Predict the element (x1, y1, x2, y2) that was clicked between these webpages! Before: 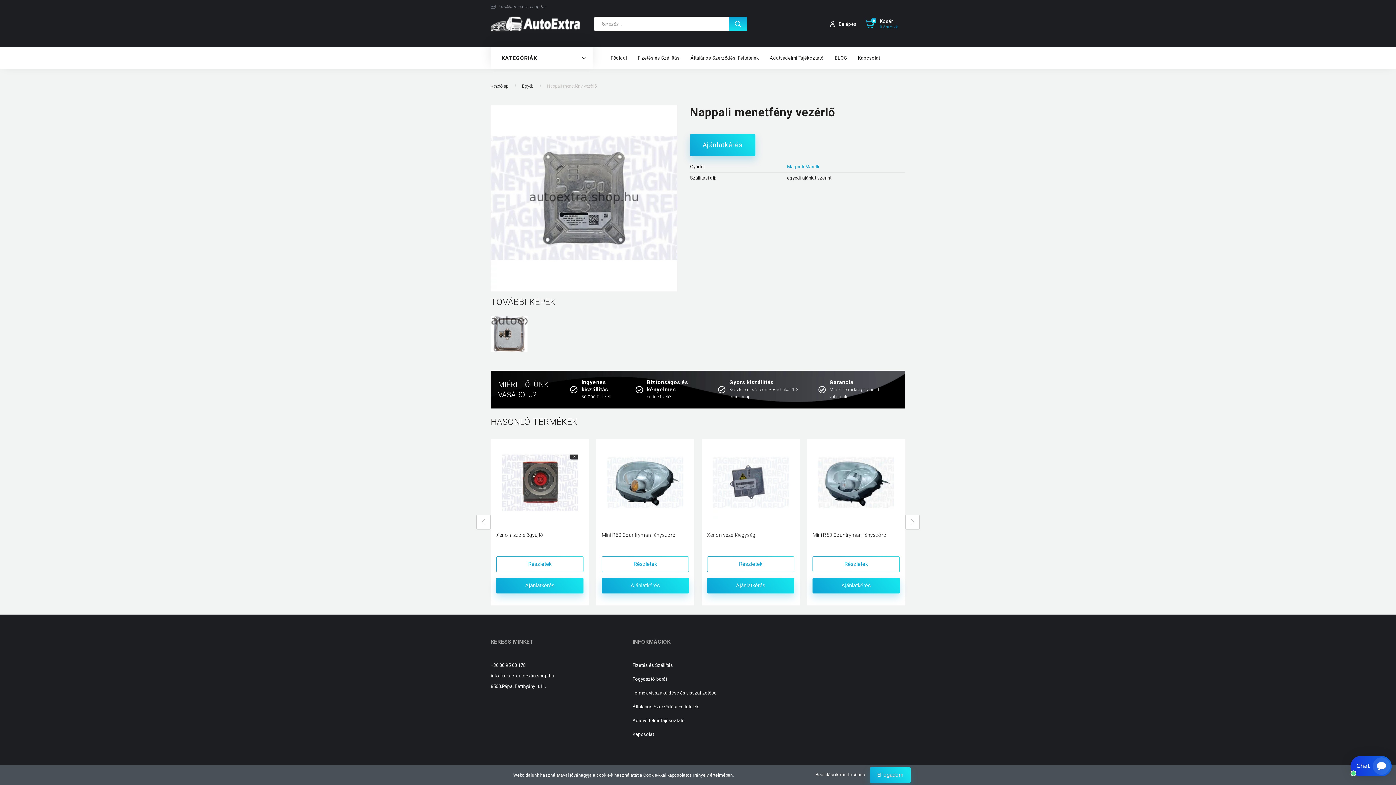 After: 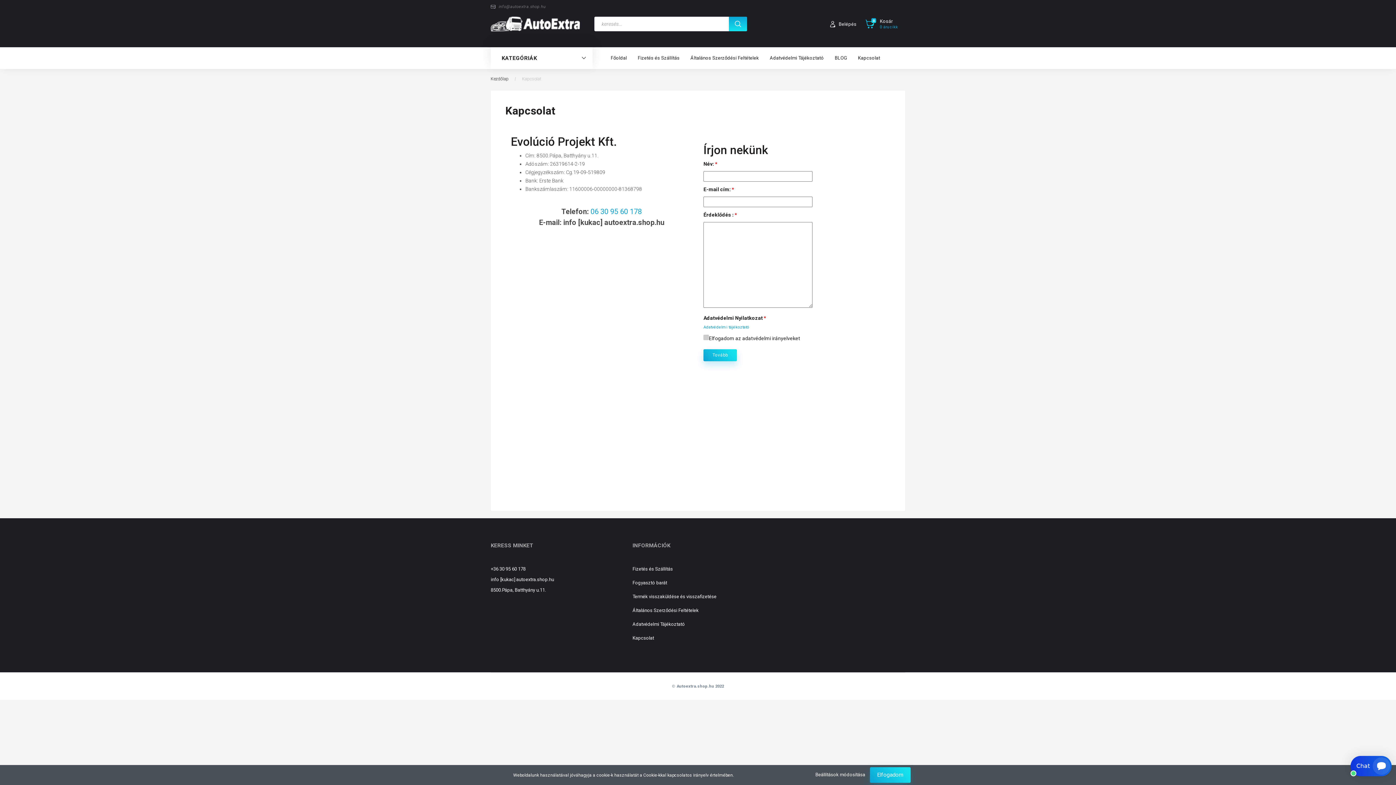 Action: bbox: (852, 47, 885, 69) label: Kapcsolat